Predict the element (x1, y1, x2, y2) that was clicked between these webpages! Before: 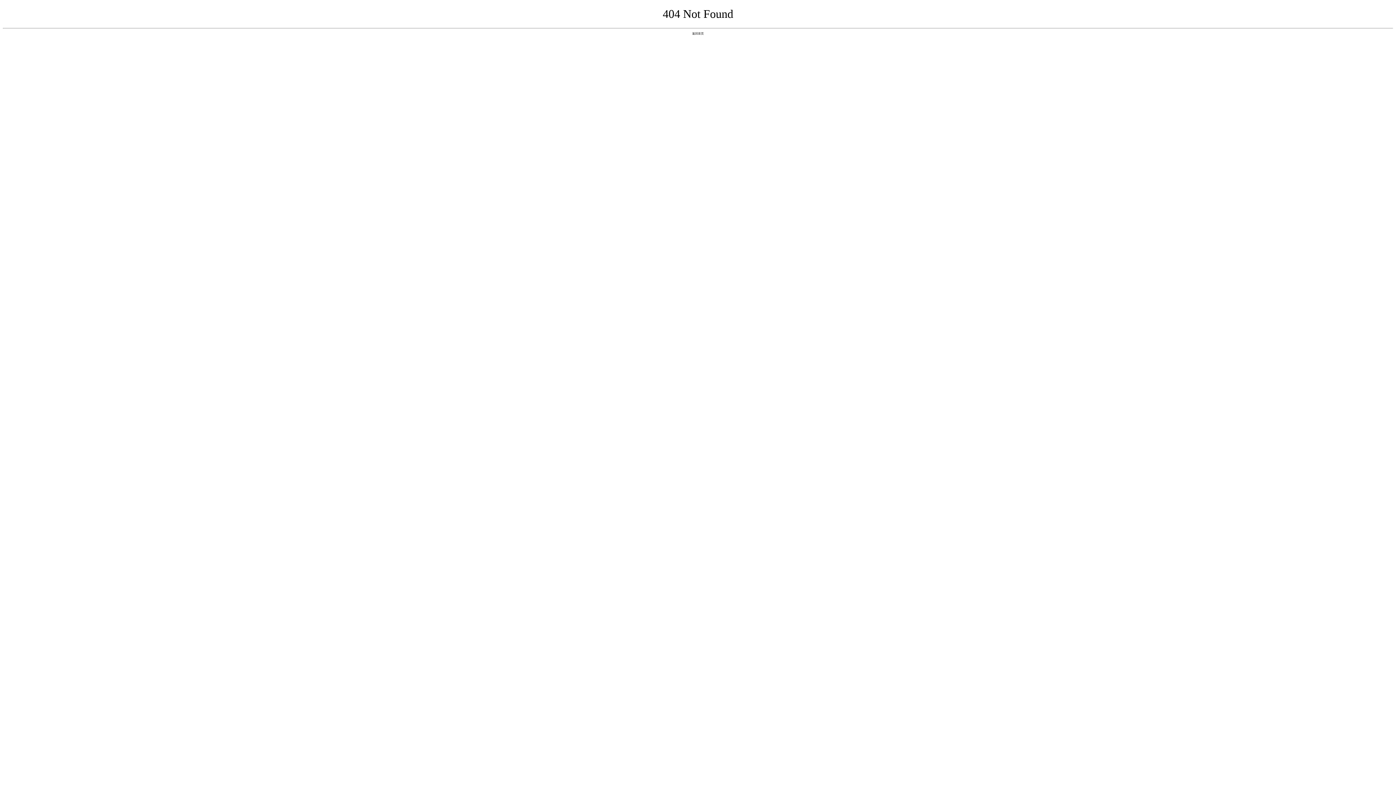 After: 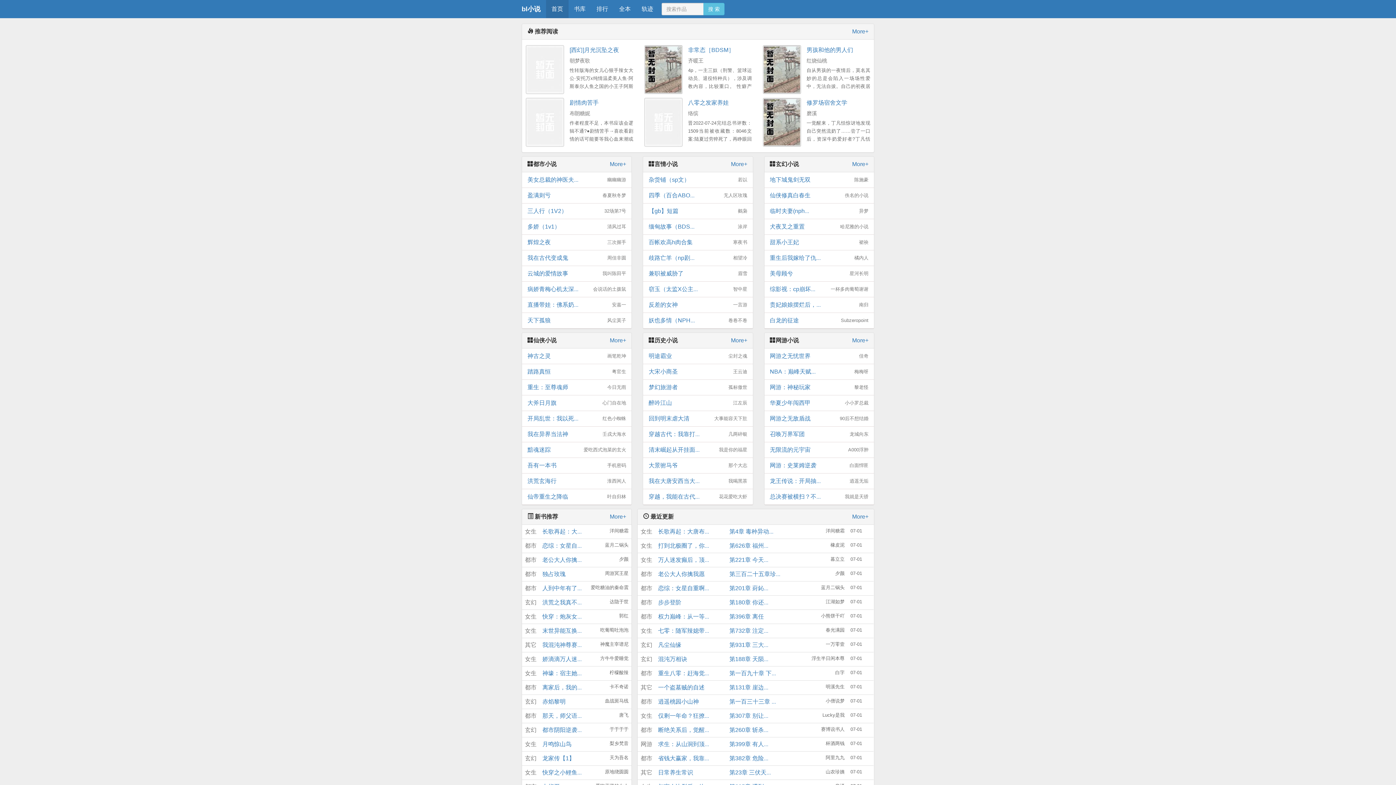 Action: label: 返回首页 bbox: (692, 31, 704, 35)